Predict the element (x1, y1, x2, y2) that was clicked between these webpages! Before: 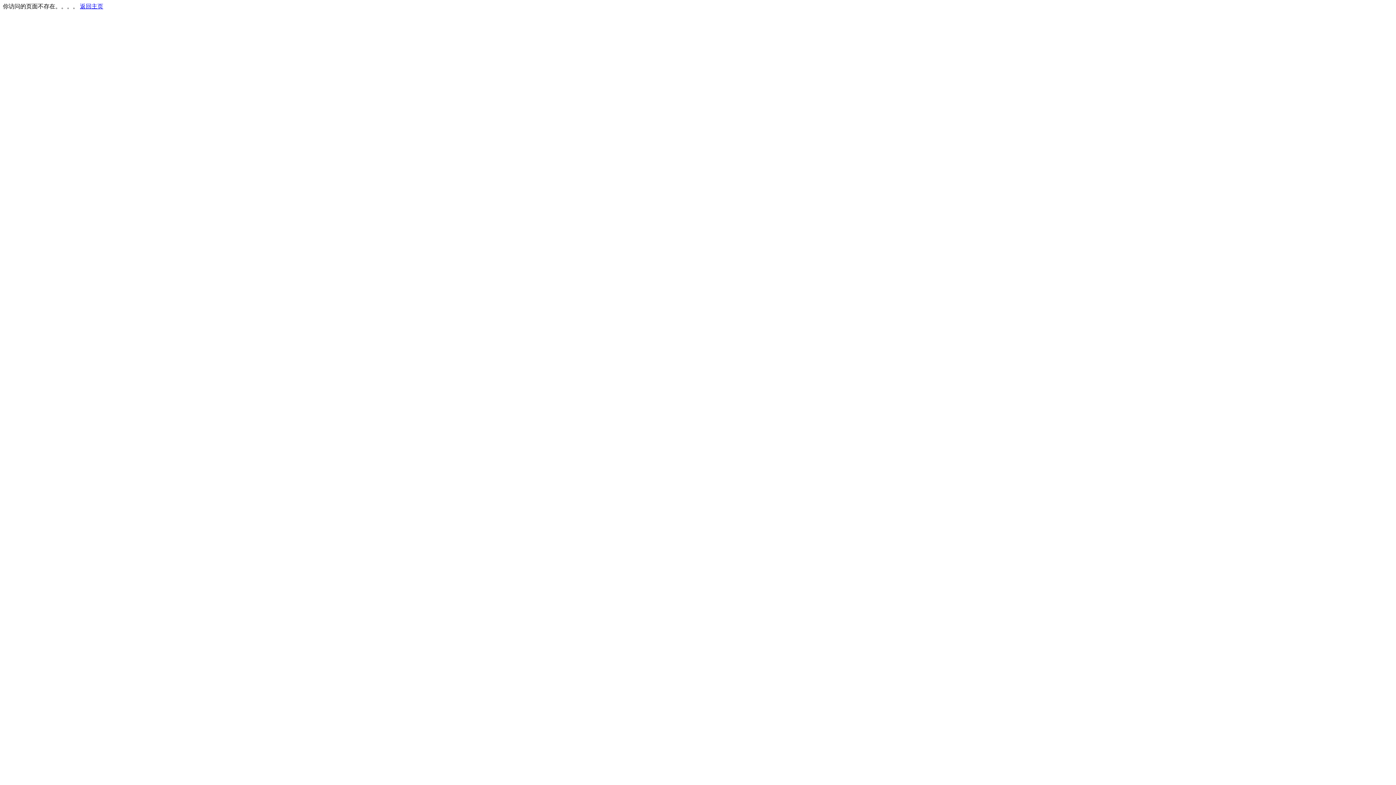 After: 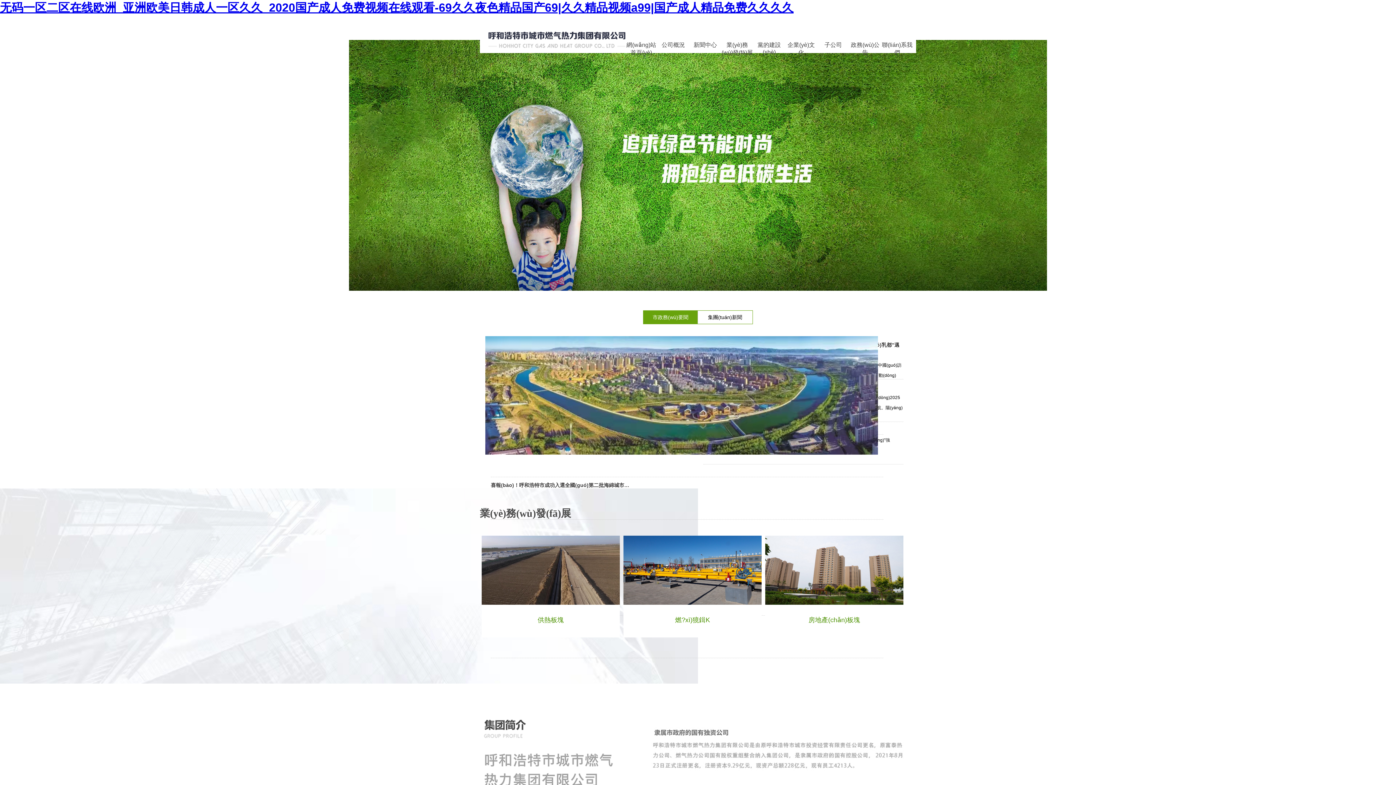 Action: label: 返回主页 bbox: (80, 3, 103, 9)